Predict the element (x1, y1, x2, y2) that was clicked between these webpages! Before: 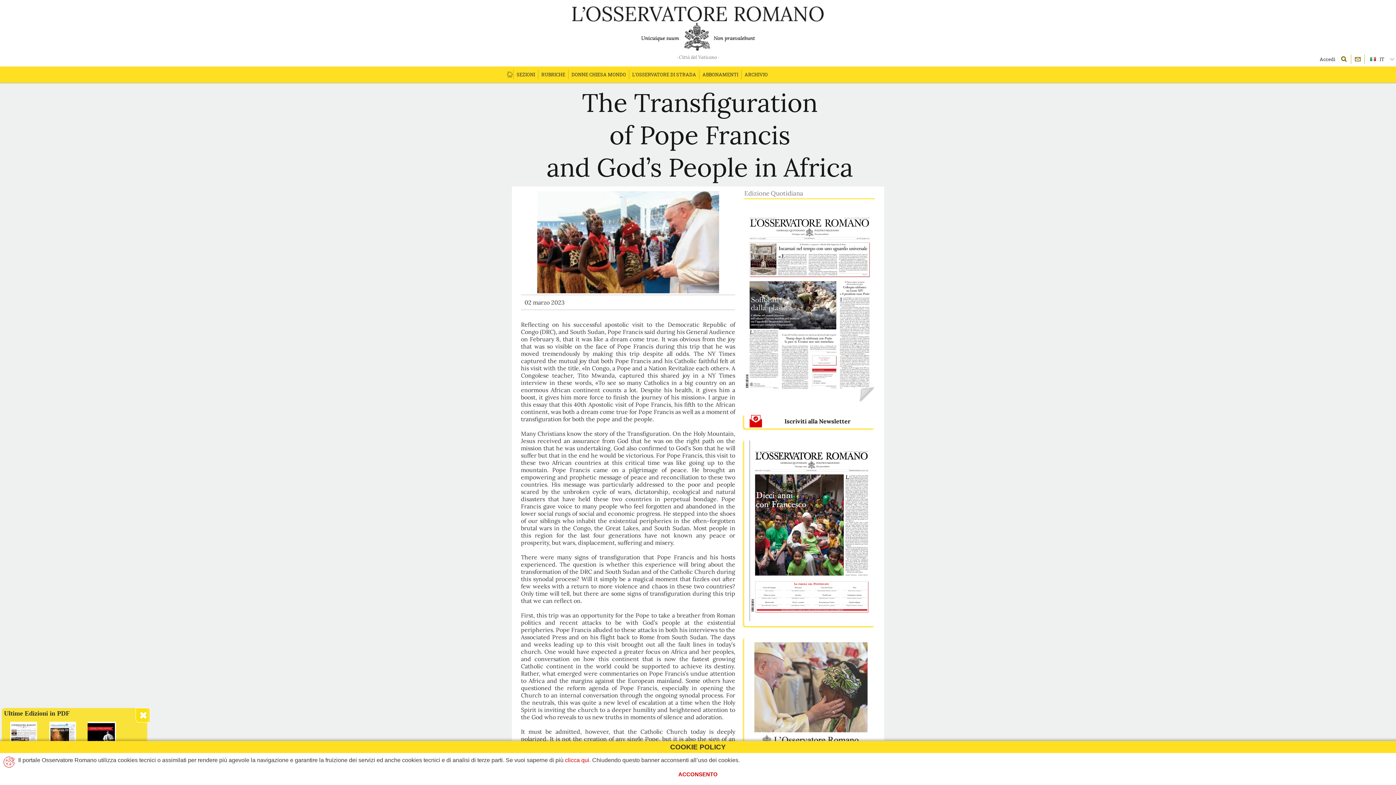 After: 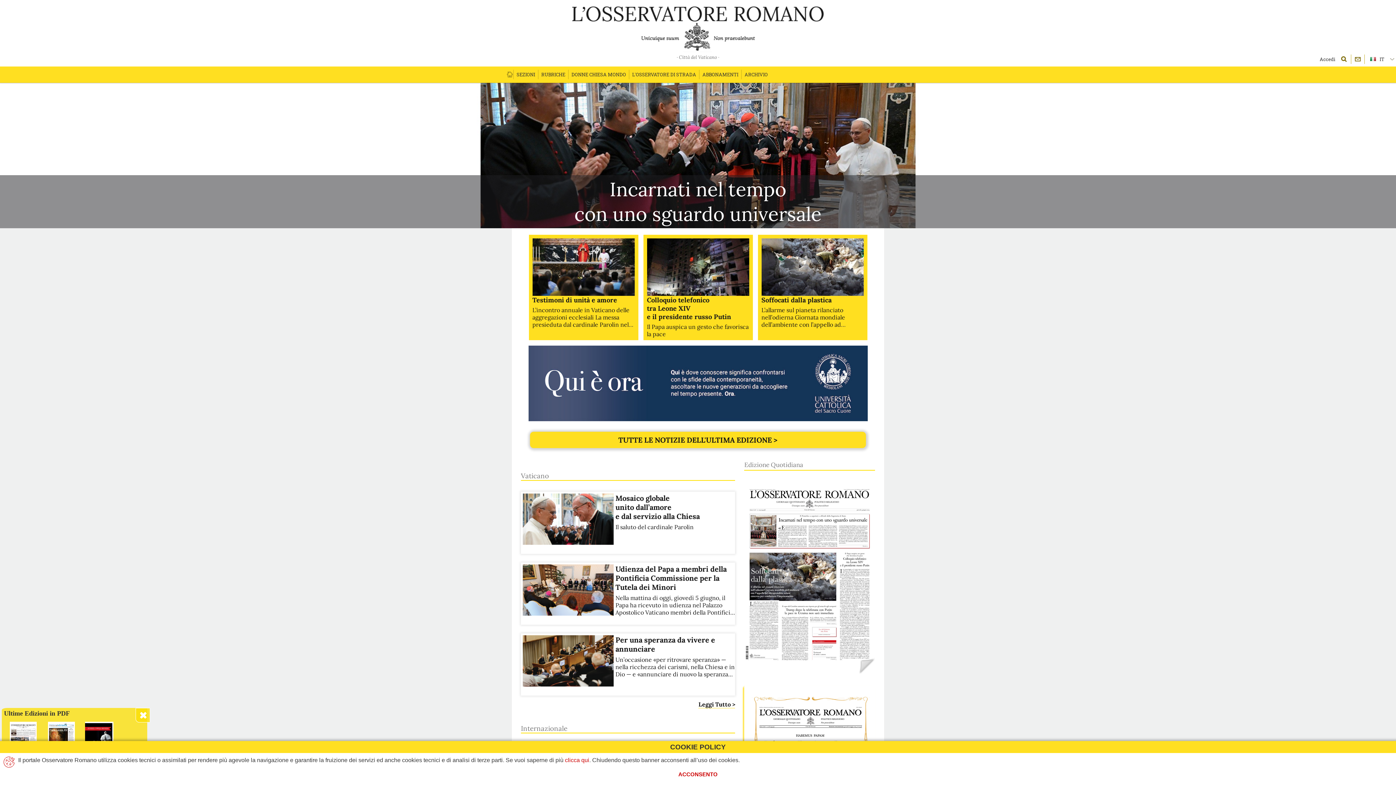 Action: bbox: (512, 21, 884, 54)